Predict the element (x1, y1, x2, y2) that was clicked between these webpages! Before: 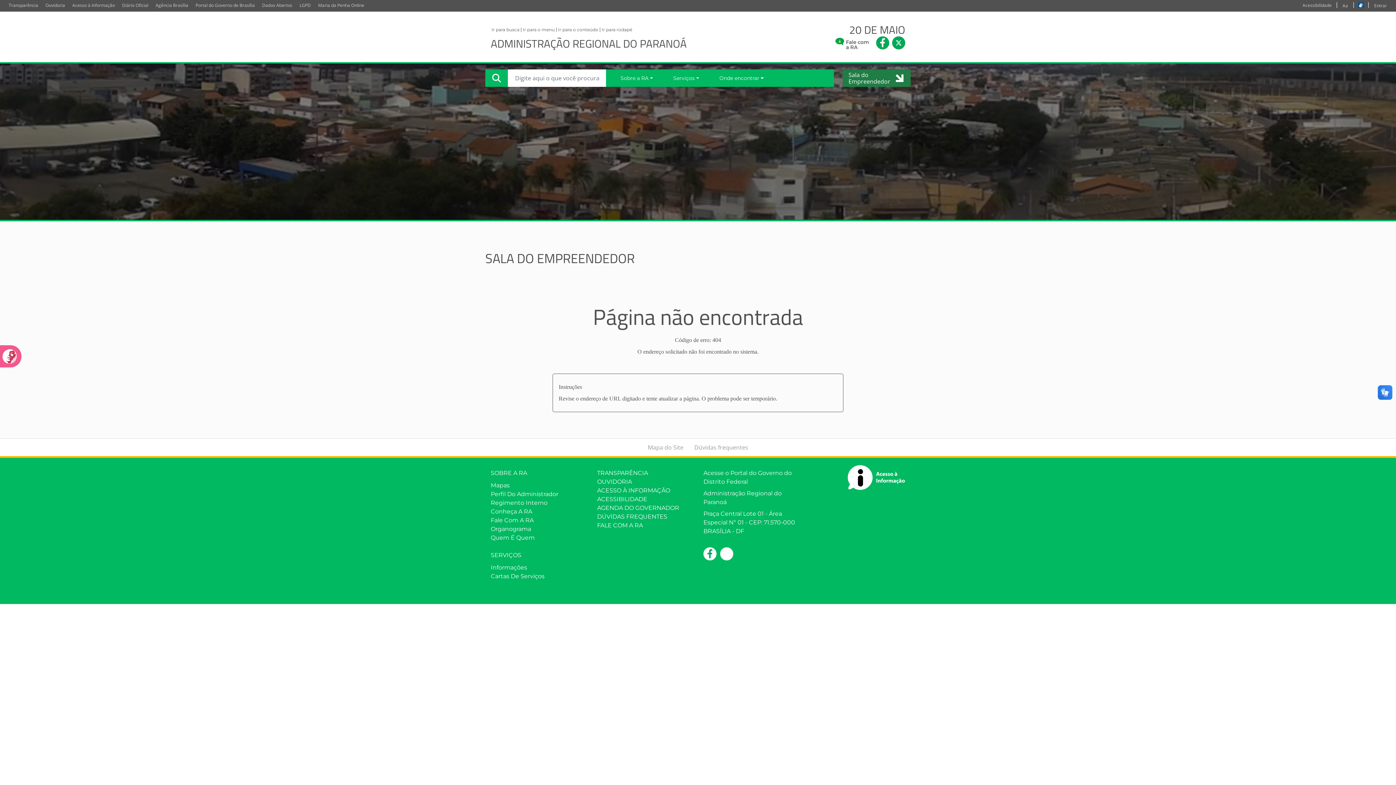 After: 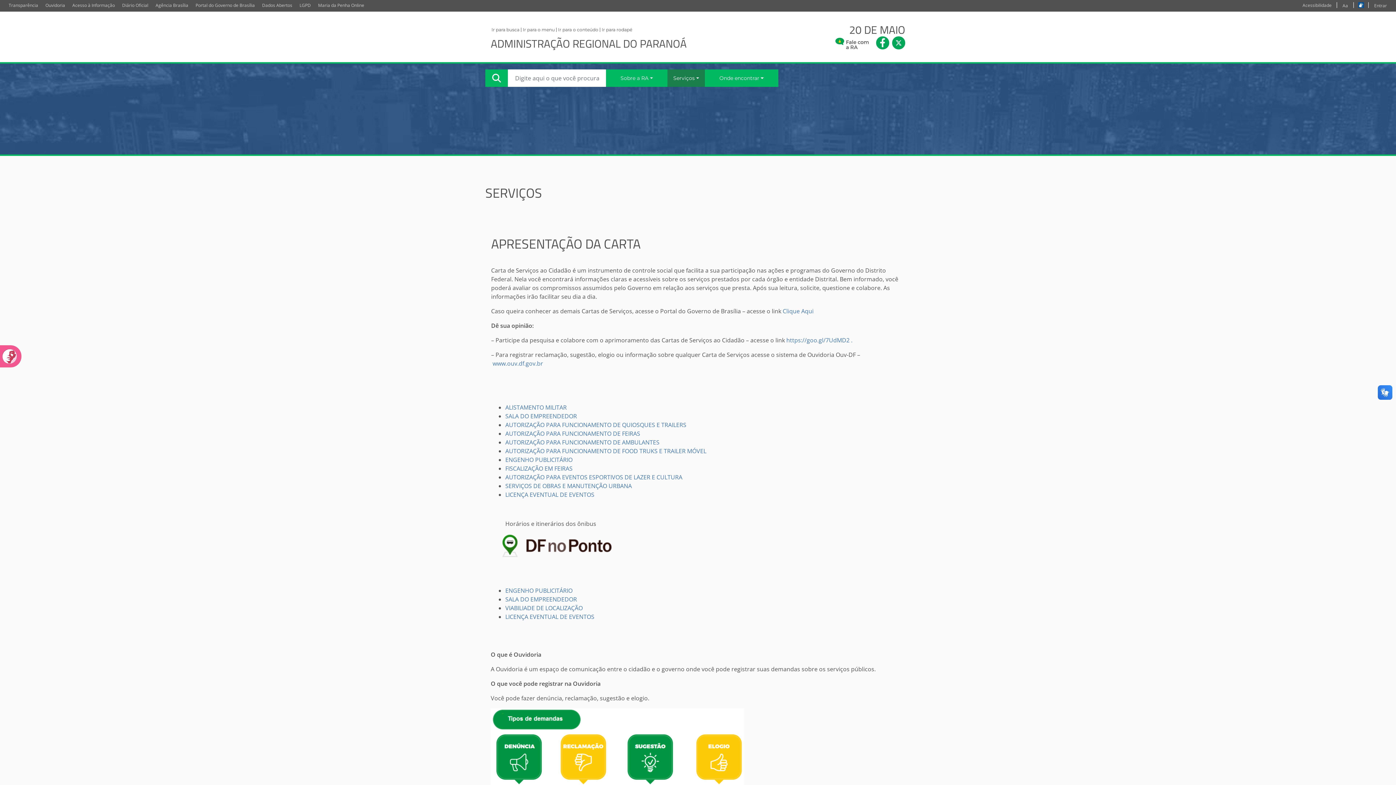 Action: label: SERVIÇOS bbox: (490, 551, 586, 560)